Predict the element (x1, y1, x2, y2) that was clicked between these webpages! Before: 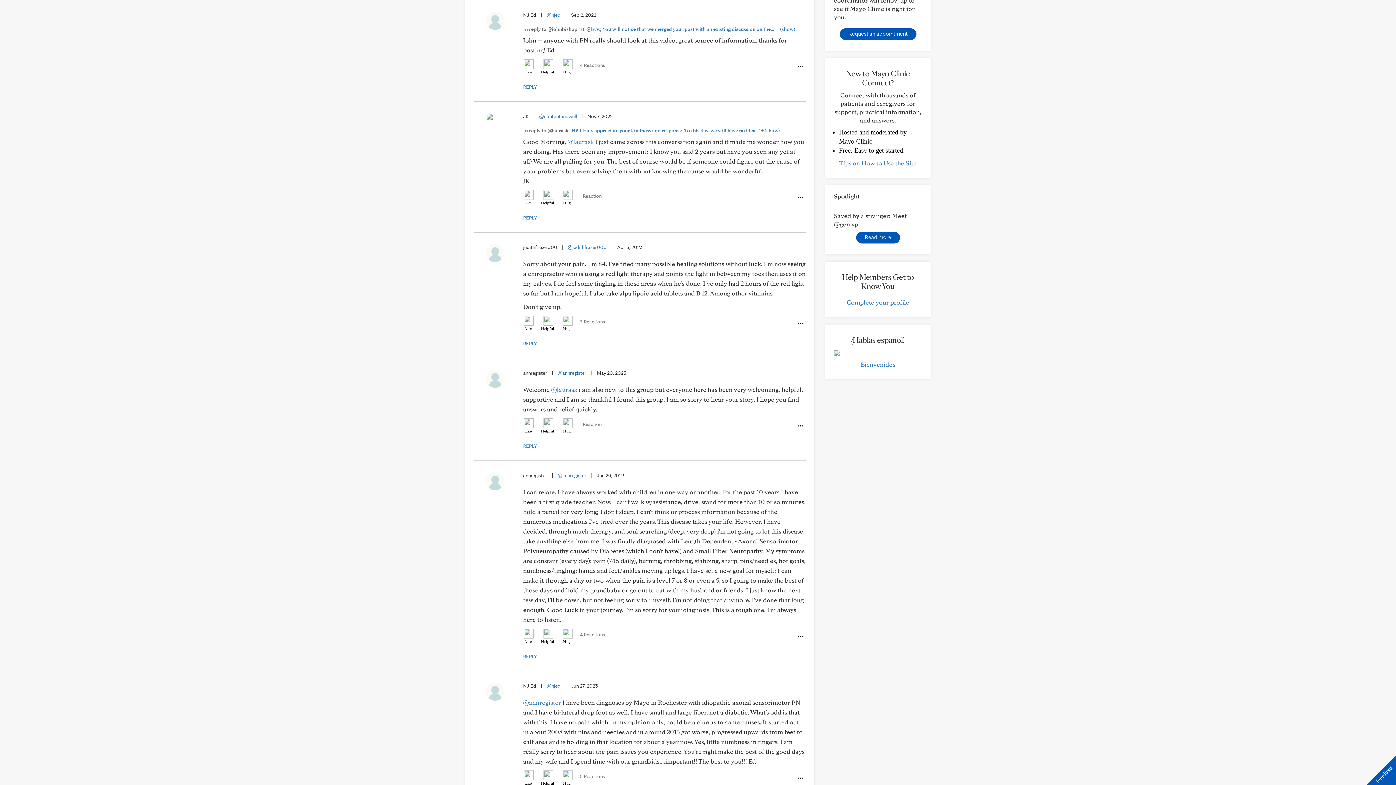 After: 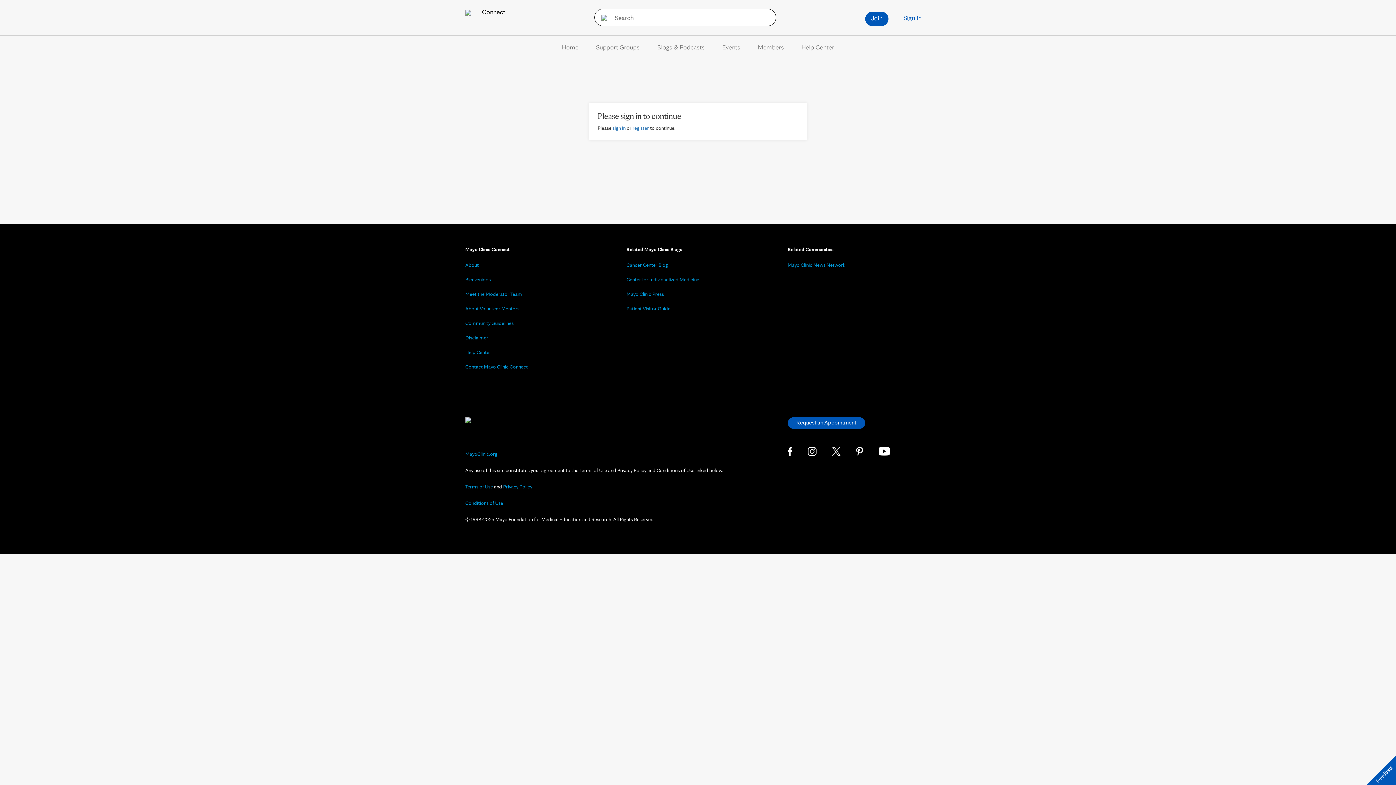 Action: label: @njed bbox: (546, 12, 560, 17)